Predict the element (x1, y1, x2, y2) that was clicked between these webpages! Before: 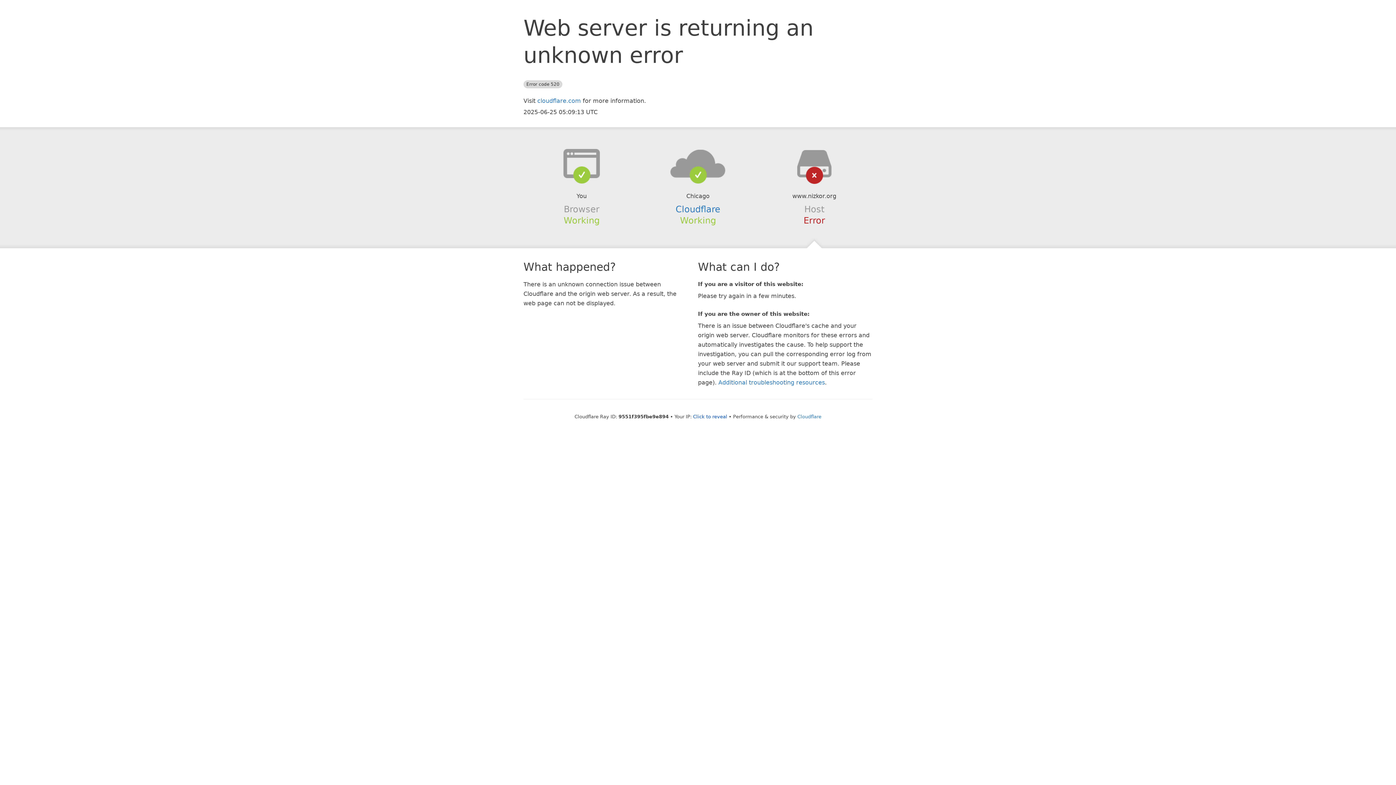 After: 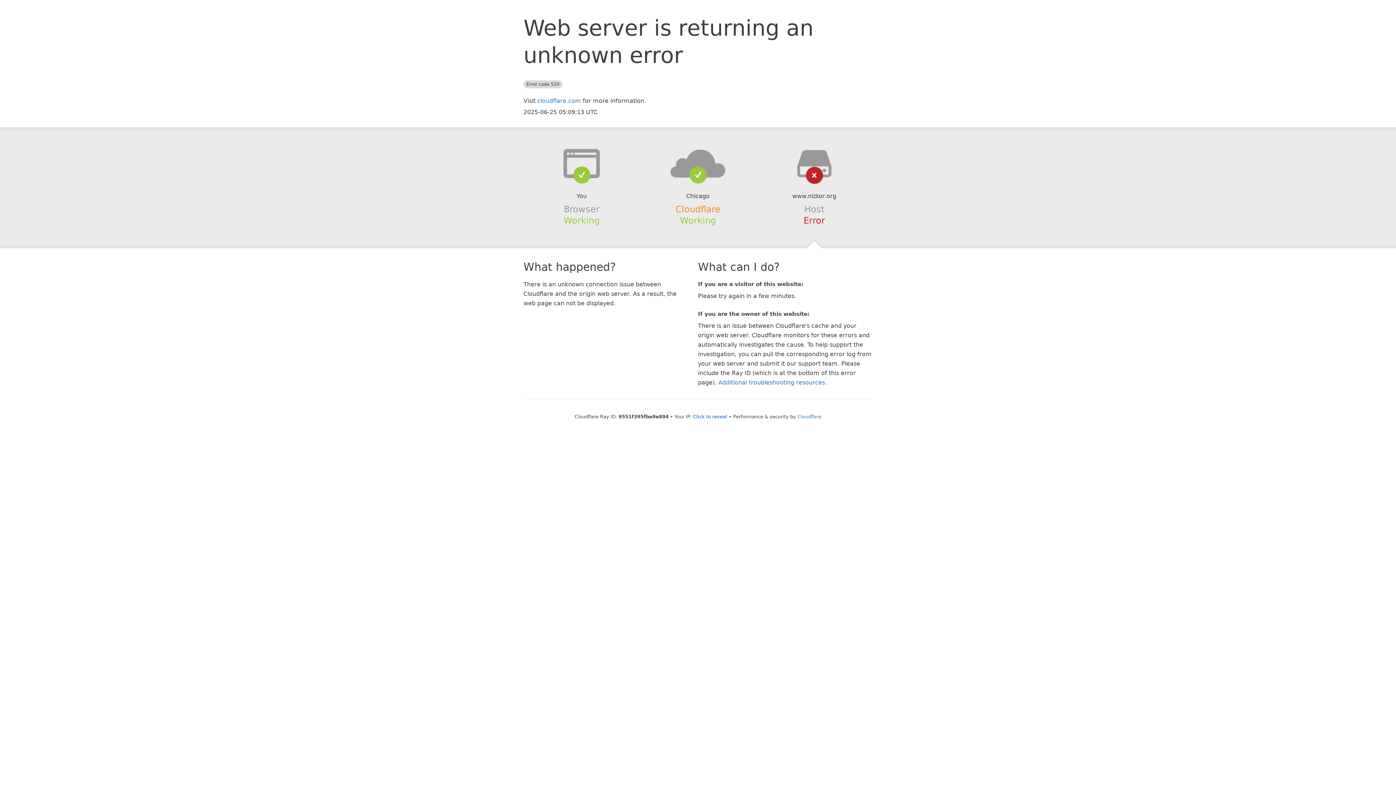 Action: bbox: (675, 204, 720, 214) label: Cloudflare